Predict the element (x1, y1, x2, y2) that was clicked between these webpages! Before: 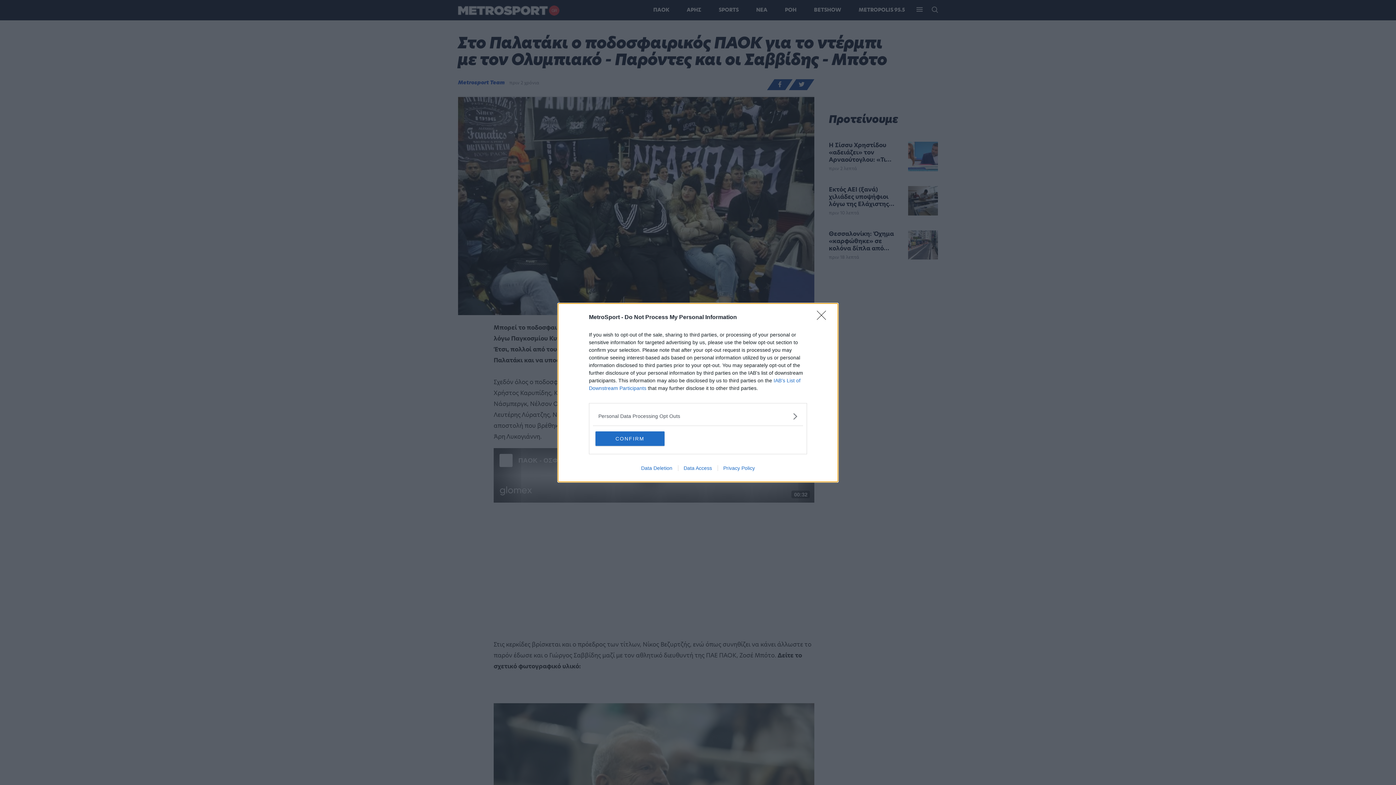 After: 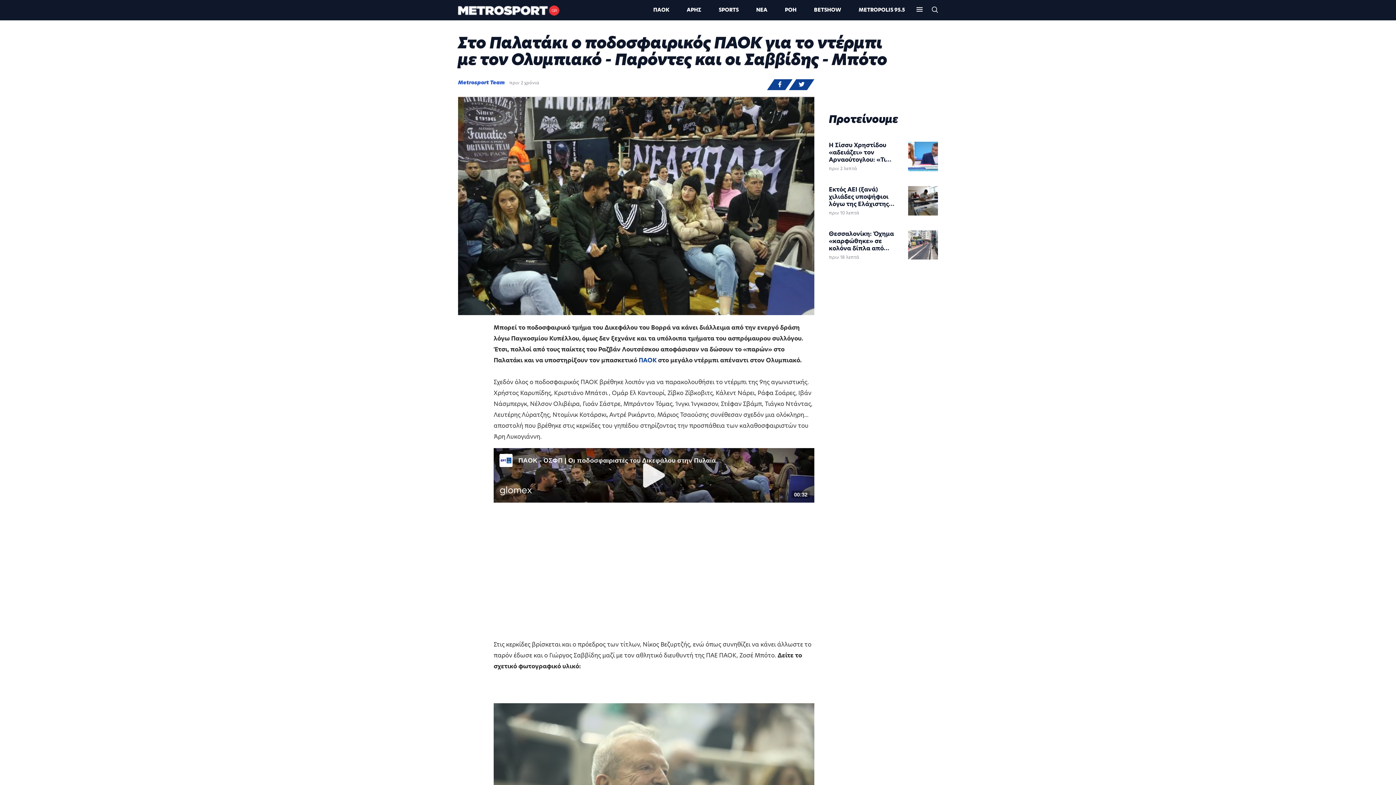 Action: bbox: (817, 310, 830, 324) label: Close